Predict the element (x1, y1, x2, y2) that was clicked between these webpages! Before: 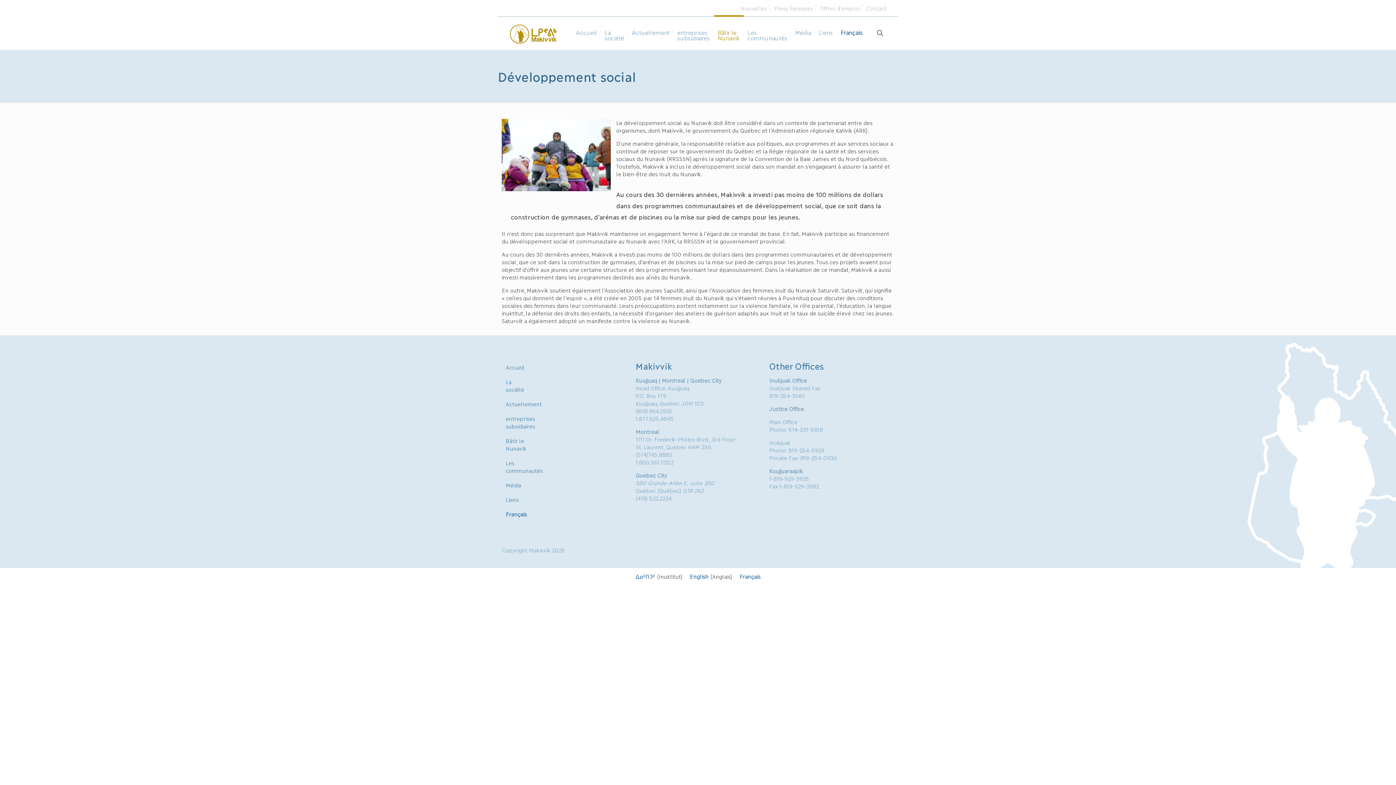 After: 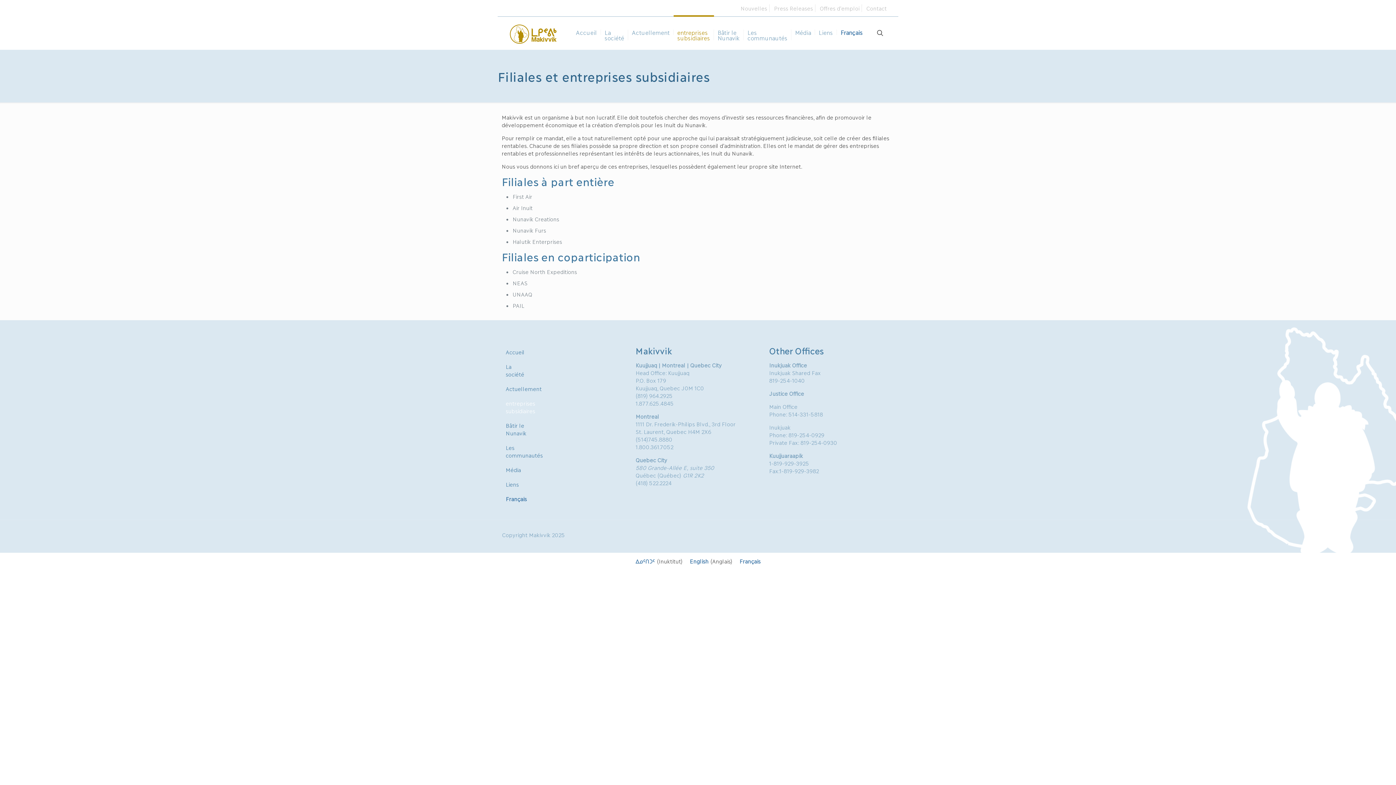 Action: bbox: (502, 412, 627, 432) label: entreprises
subsidiaires